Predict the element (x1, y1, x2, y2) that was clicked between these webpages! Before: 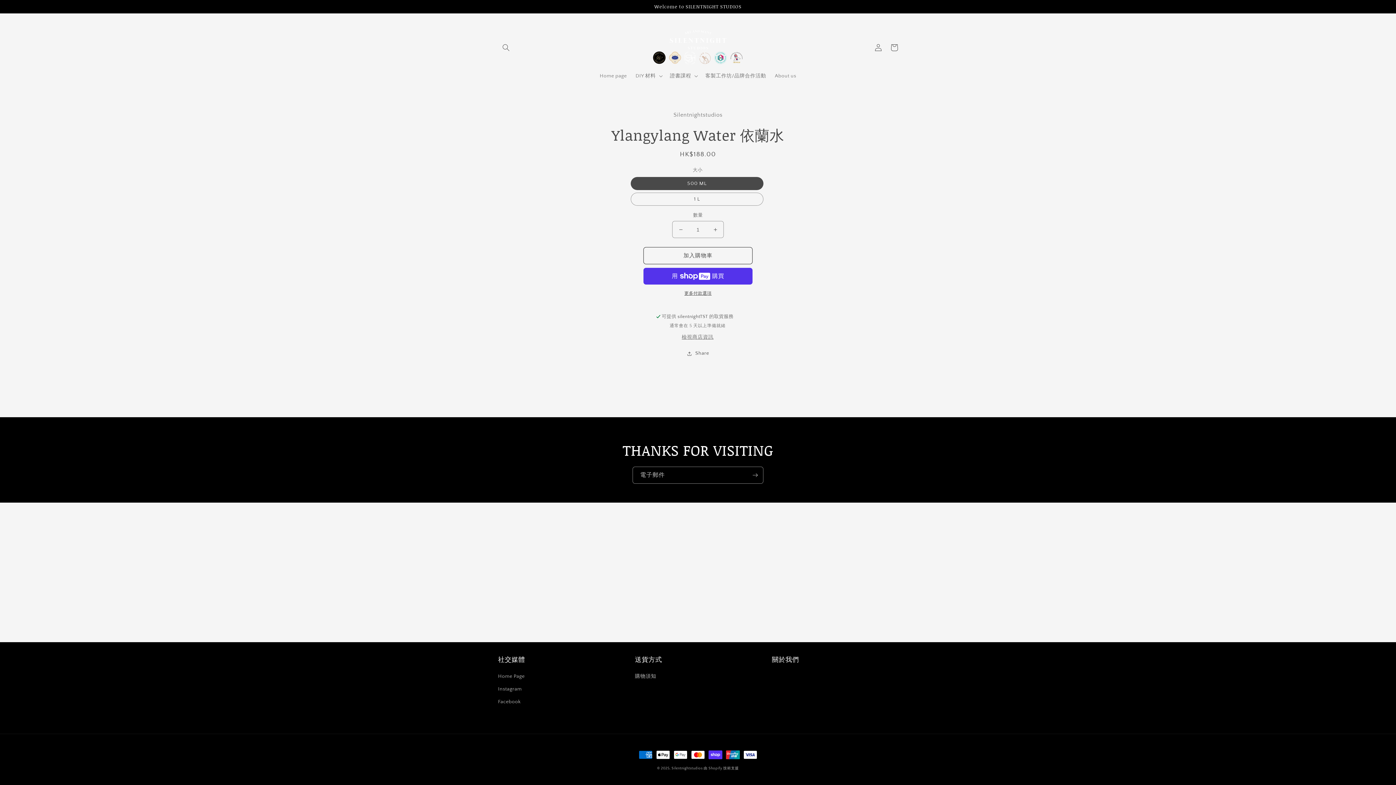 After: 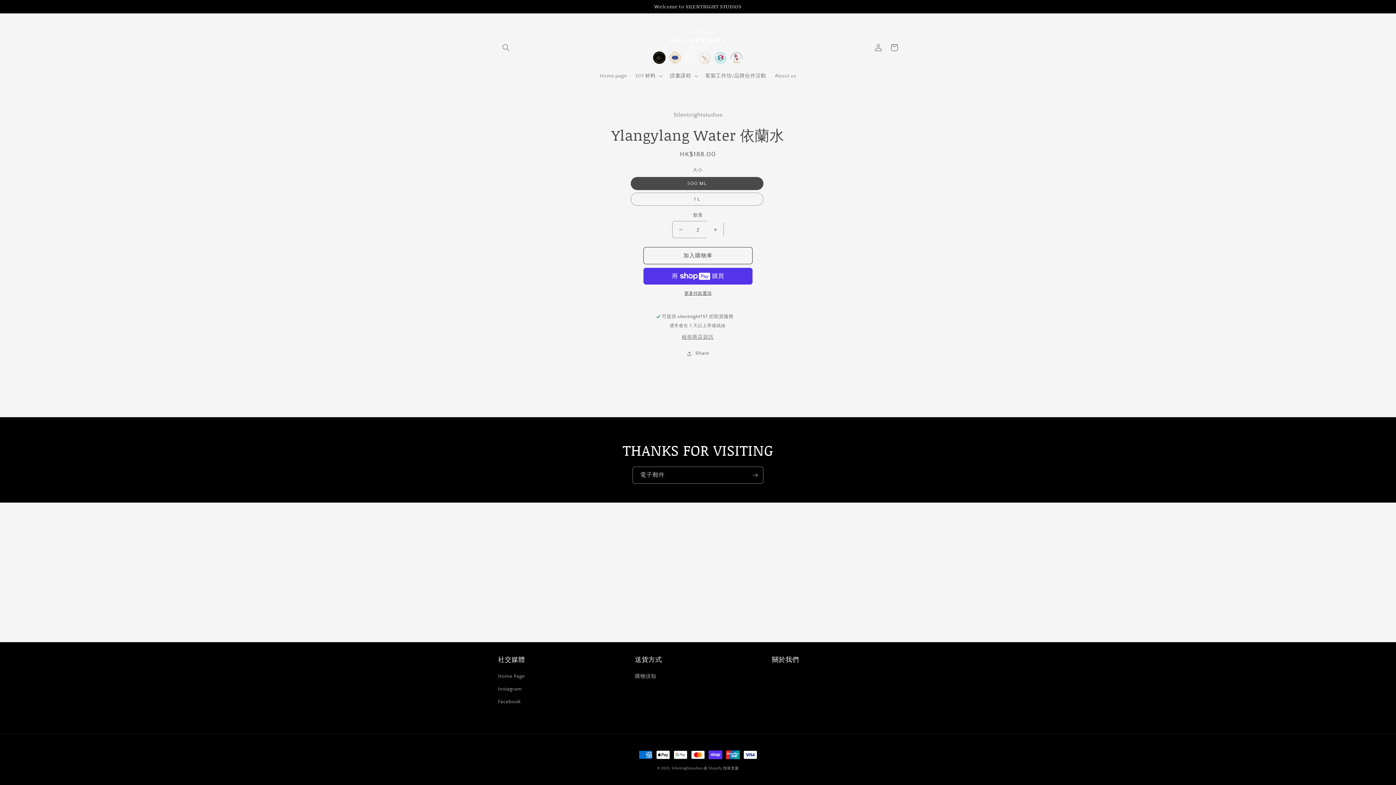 Action: bbox: (707, 221, 723, 238) label: Ylangylang Water 依蘭水 數量增加